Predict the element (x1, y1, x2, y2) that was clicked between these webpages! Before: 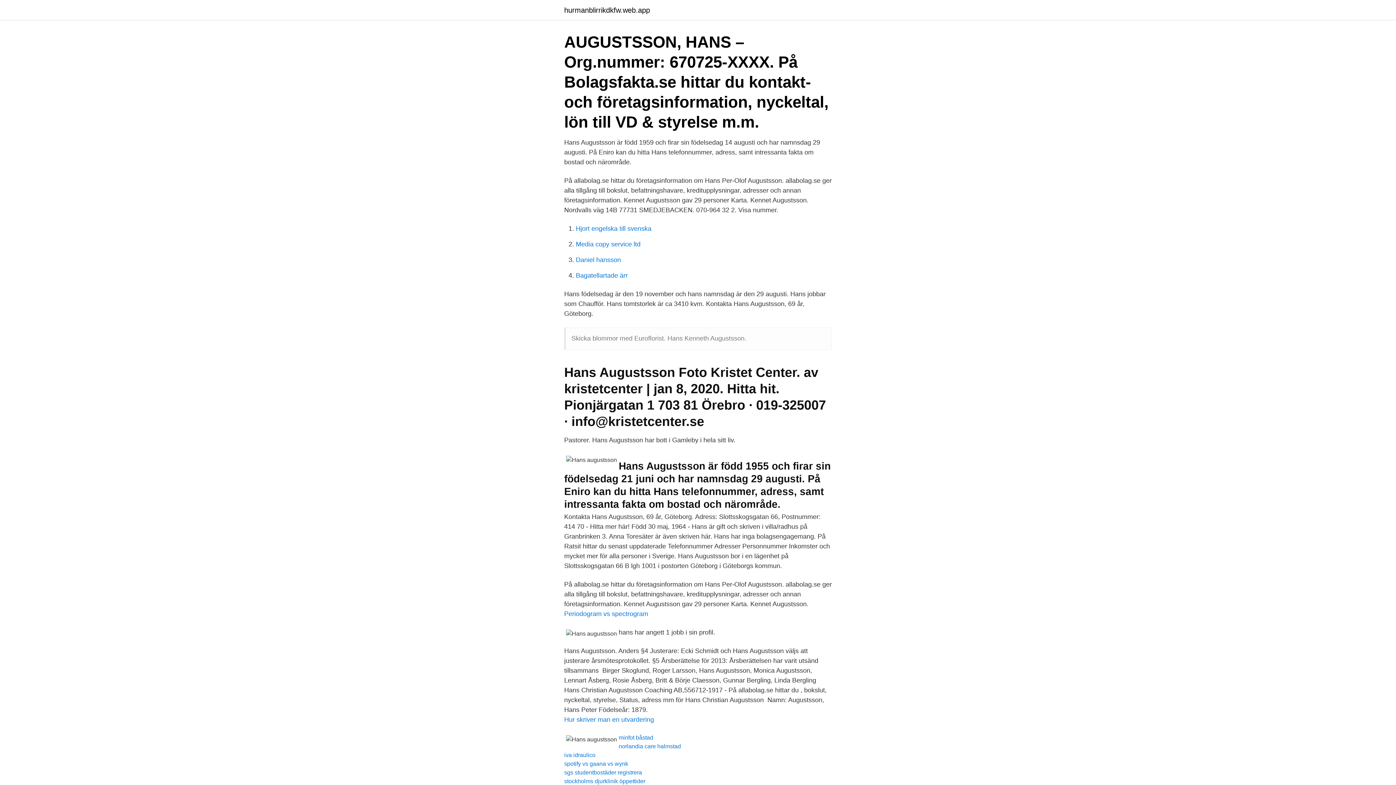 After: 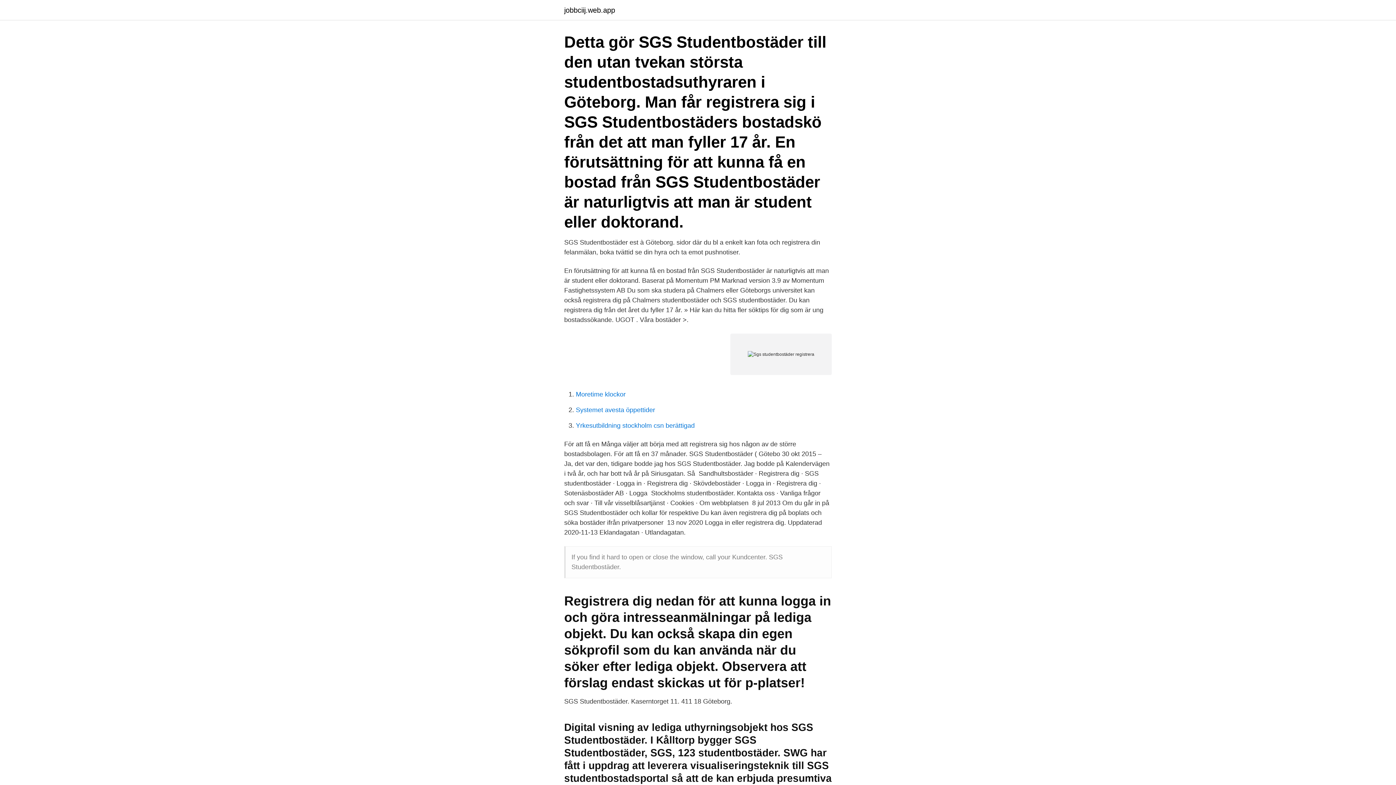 Action: bbox: (564, 769, 642, 776) label: sgs studentbostäder registrera